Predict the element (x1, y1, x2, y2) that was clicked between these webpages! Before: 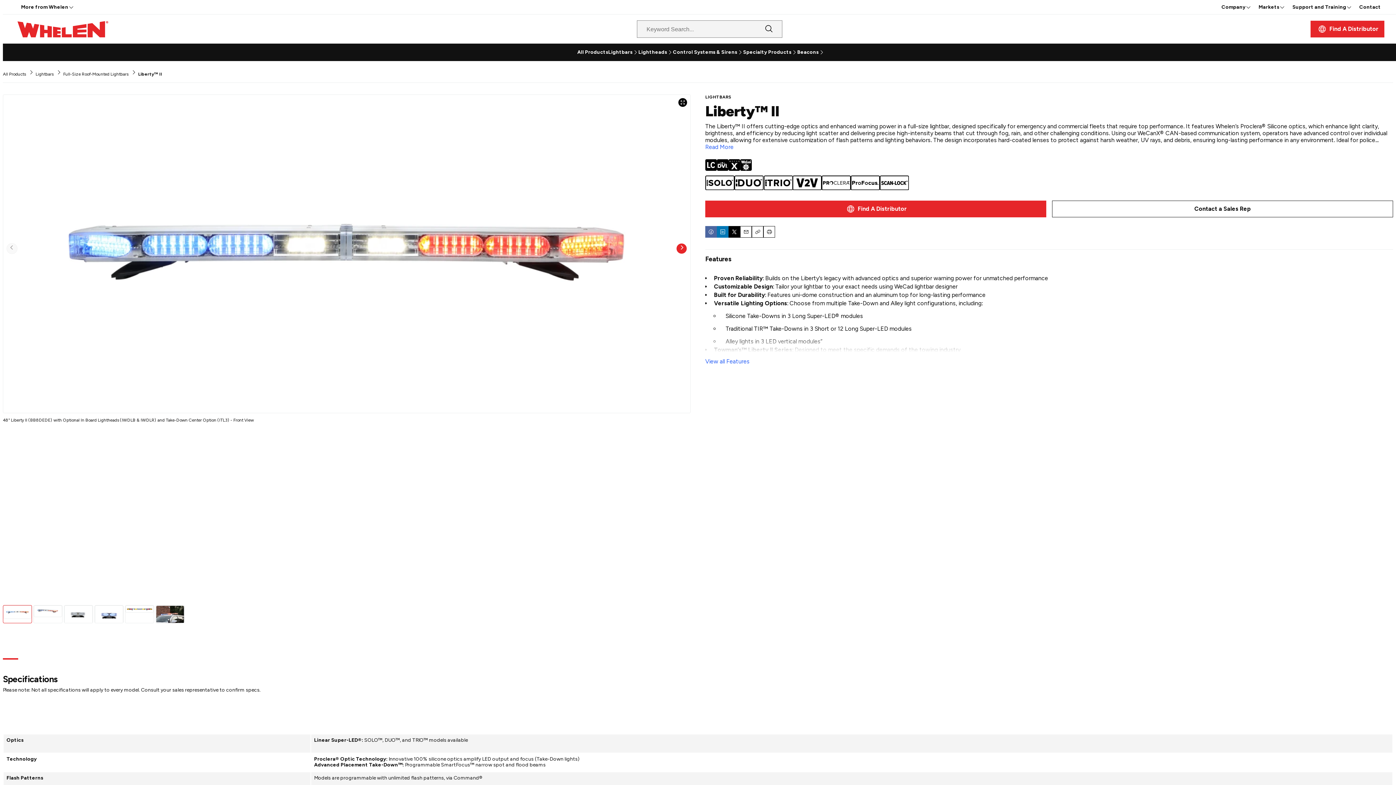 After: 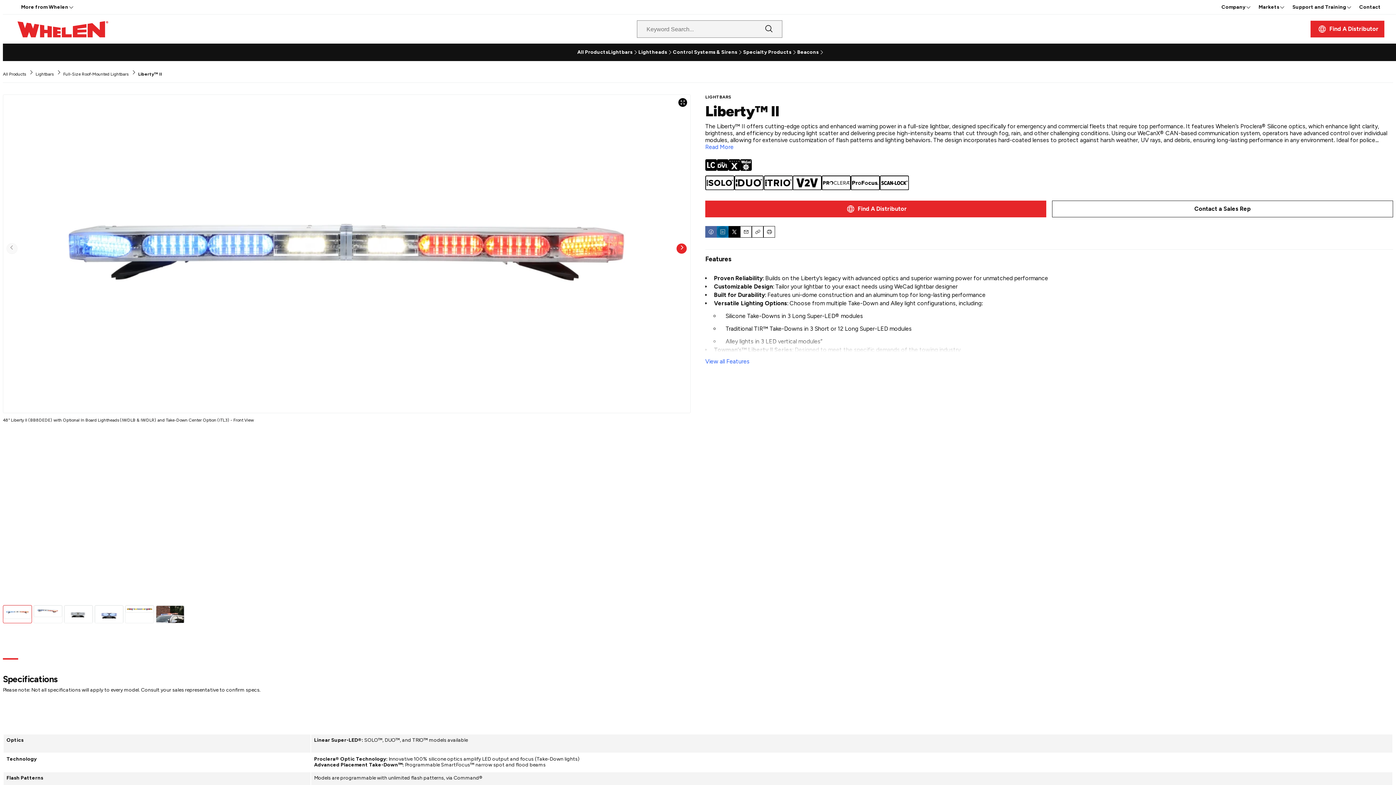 Action: bbox: (717, 226, 728, 237)